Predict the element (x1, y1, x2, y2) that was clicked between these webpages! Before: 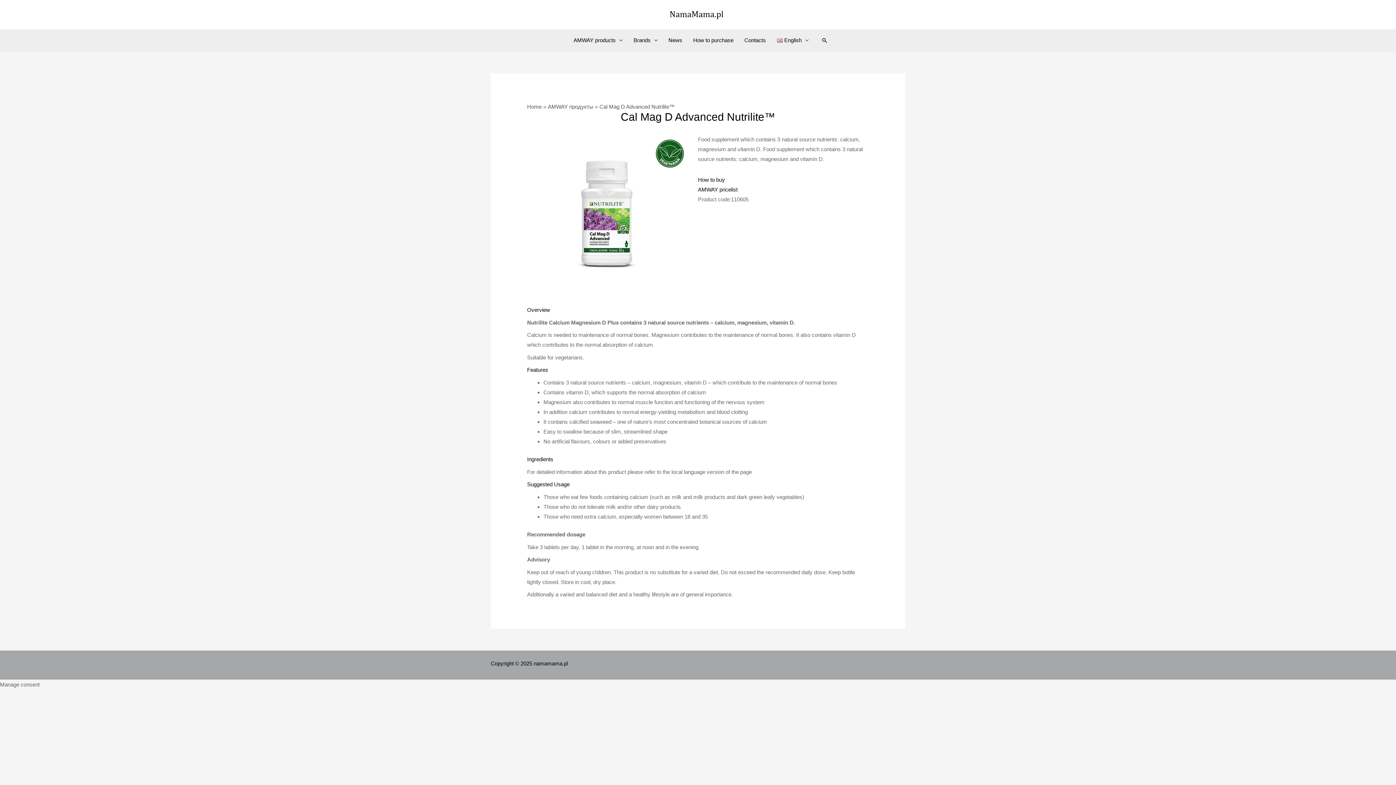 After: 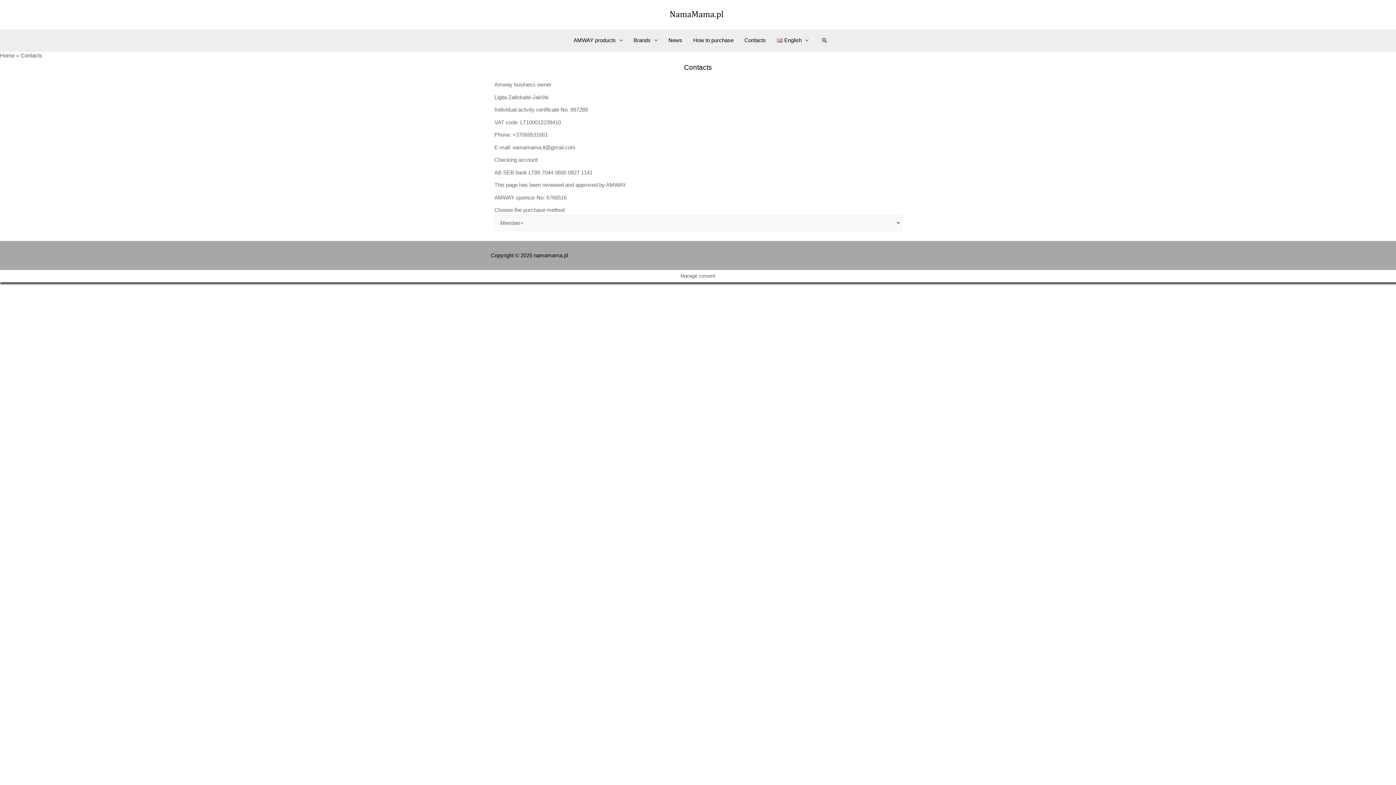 Action: label: Contacts bbox: (739, 29, 771, 51)